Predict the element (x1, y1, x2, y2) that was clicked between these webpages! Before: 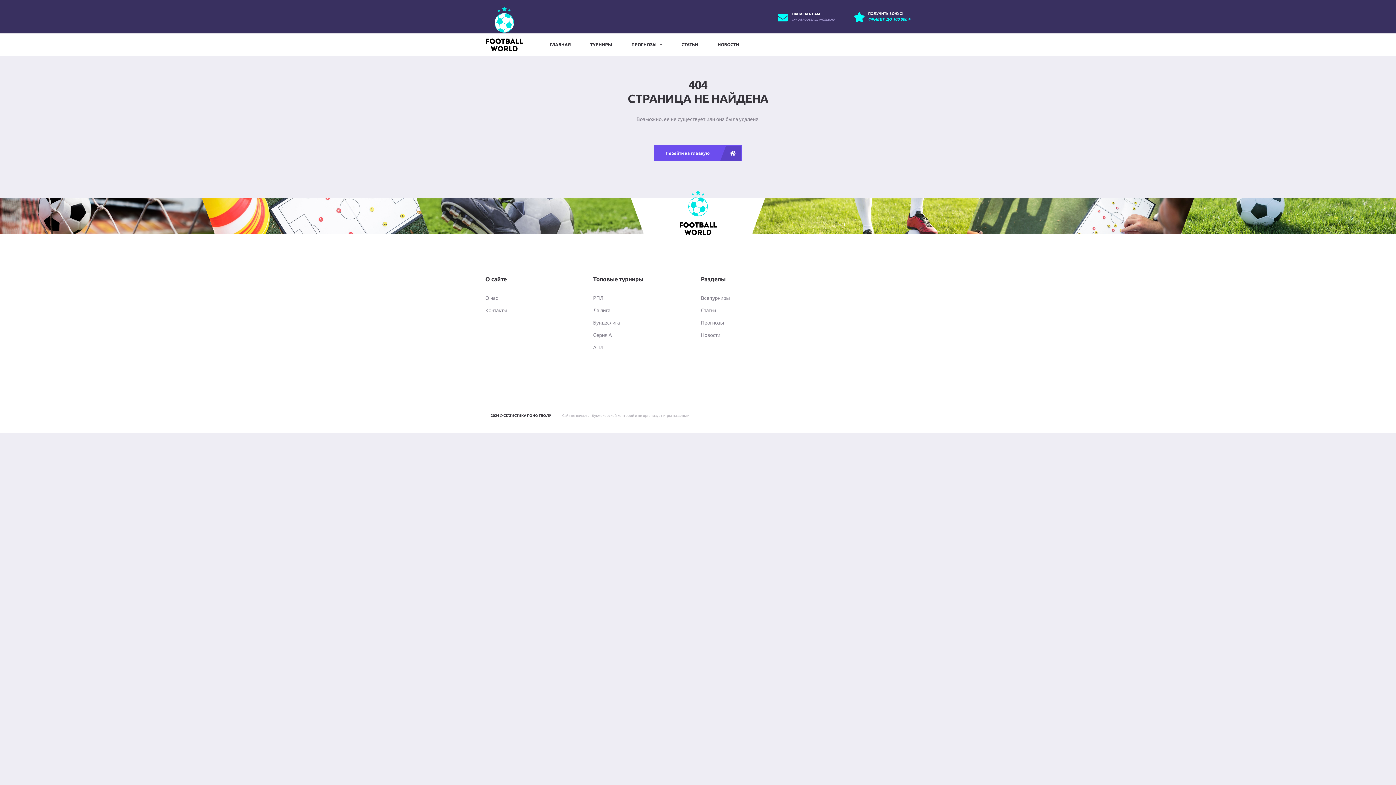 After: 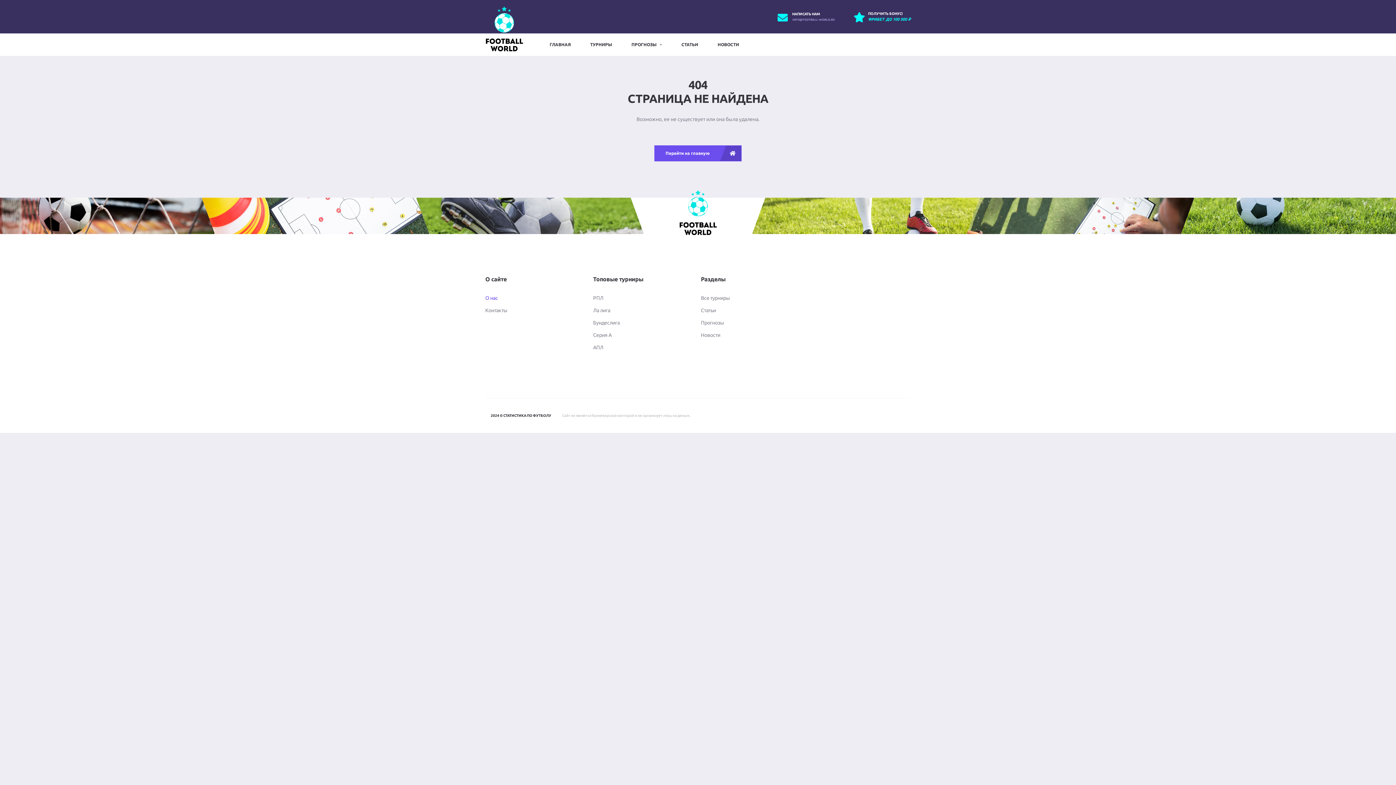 Action: label: О нас bbox: (485, 295, 498, 301)